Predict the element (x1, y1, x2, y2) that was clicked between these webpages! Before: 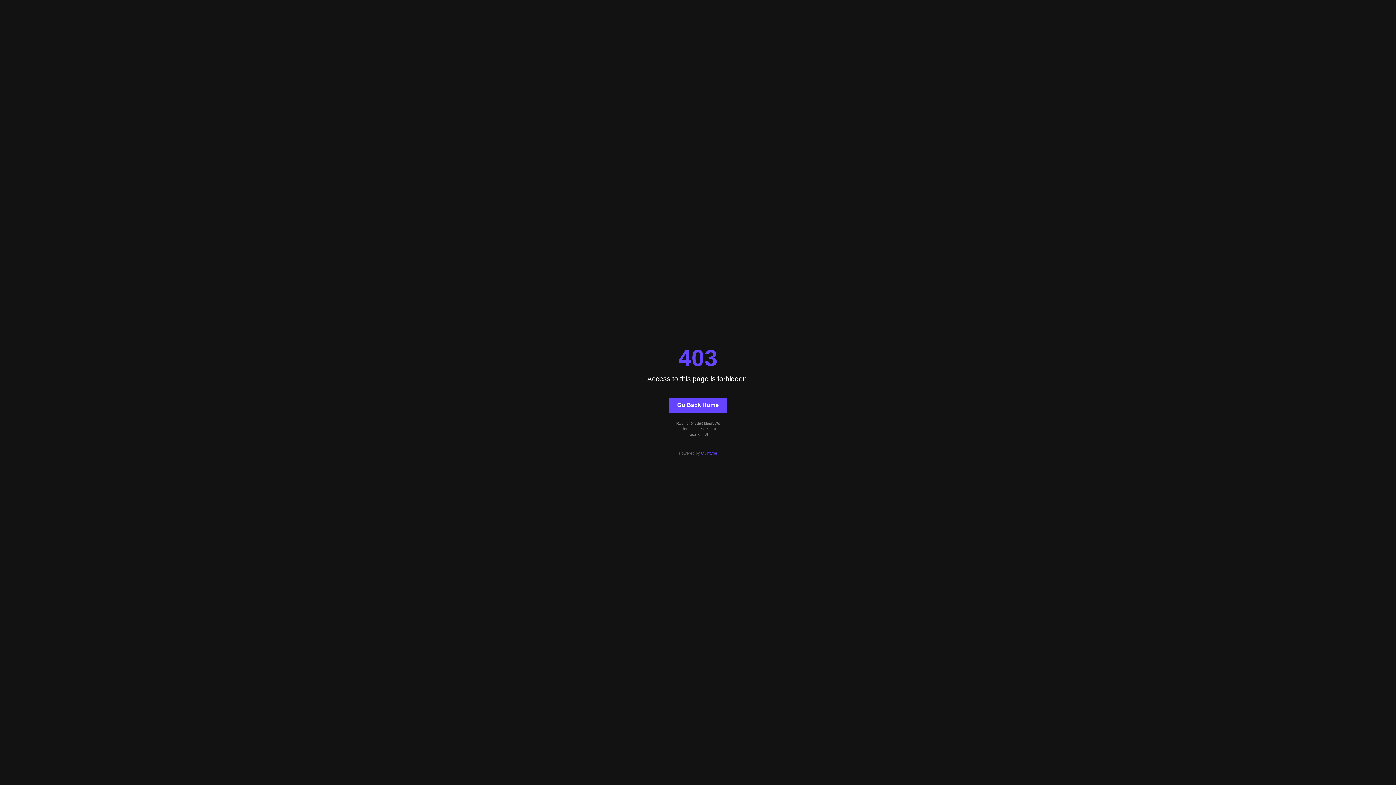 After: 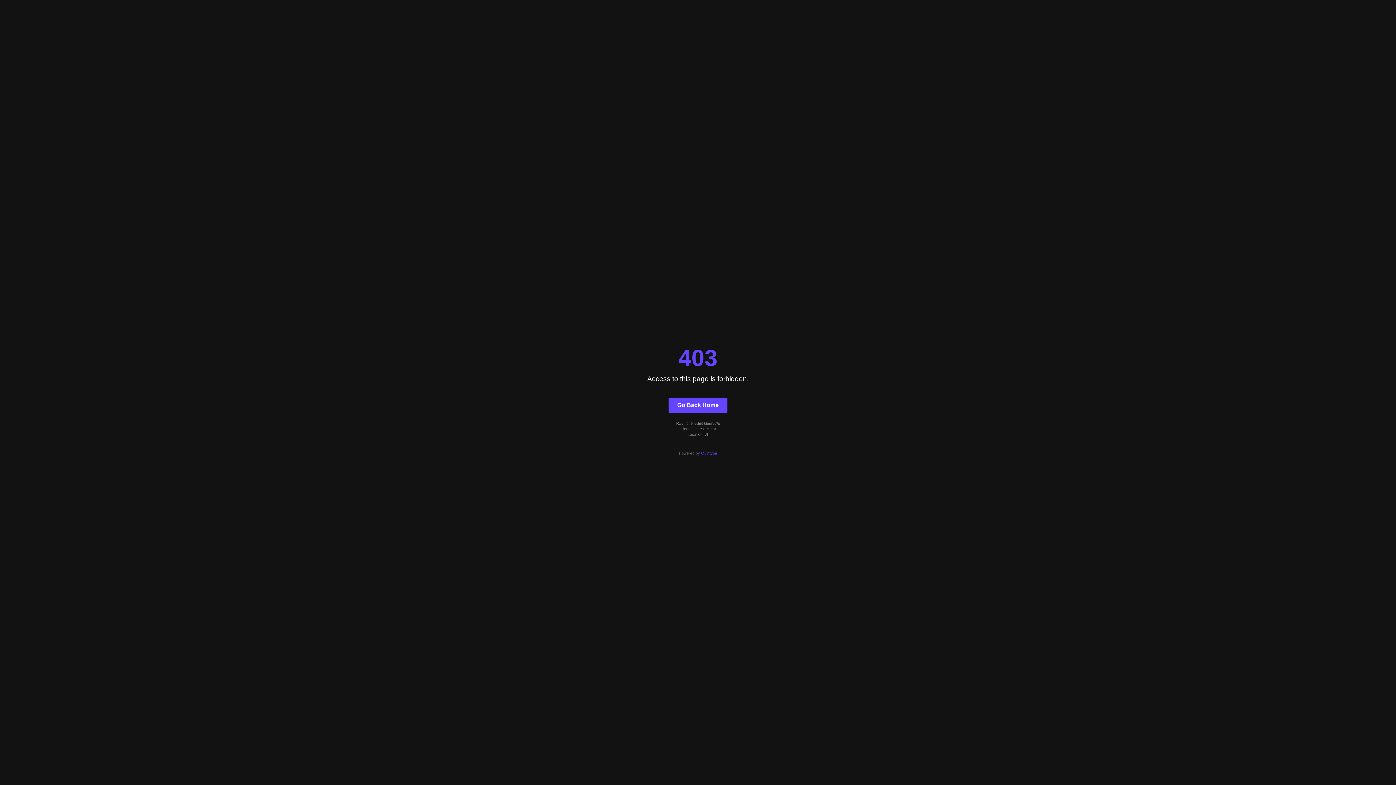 Action: bbox: (701, 451, 717, 455) label: Quintype